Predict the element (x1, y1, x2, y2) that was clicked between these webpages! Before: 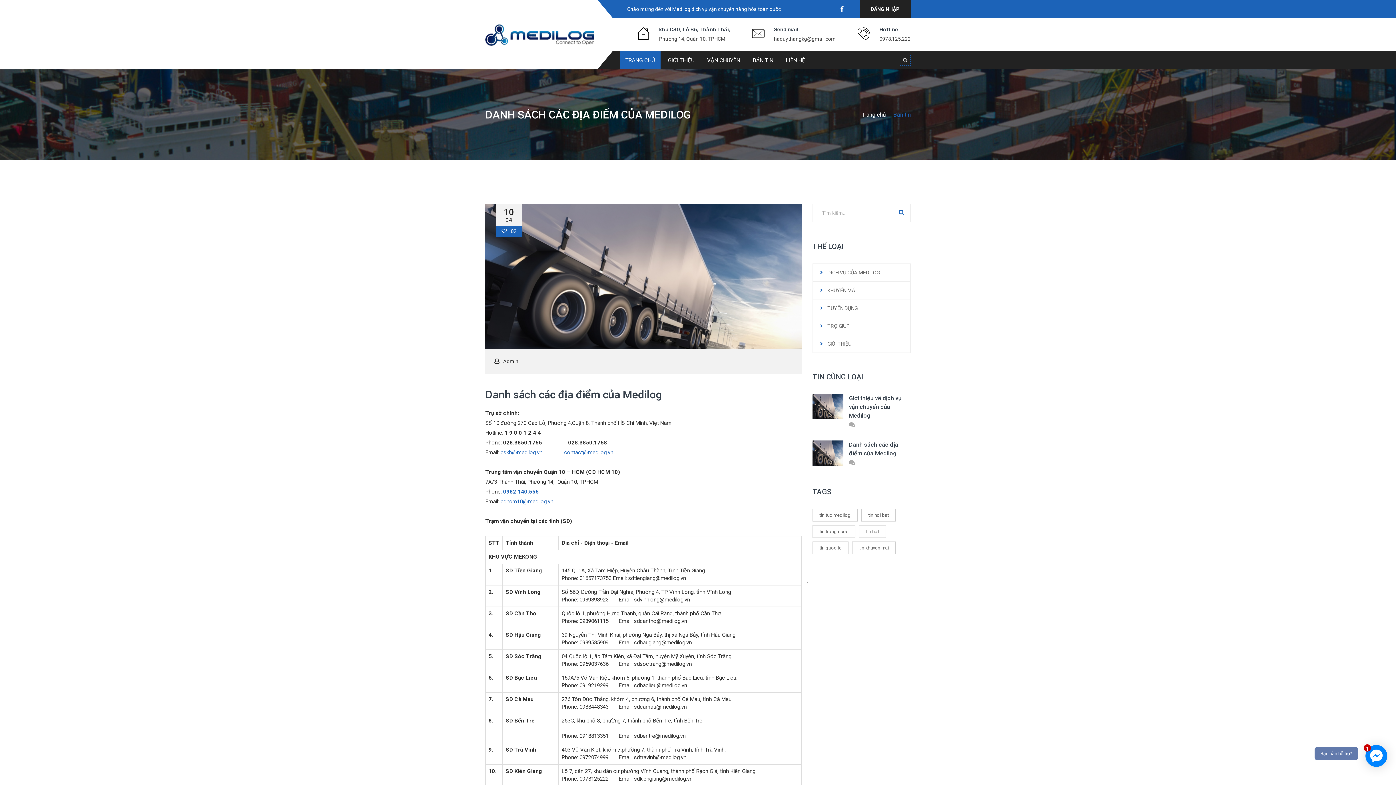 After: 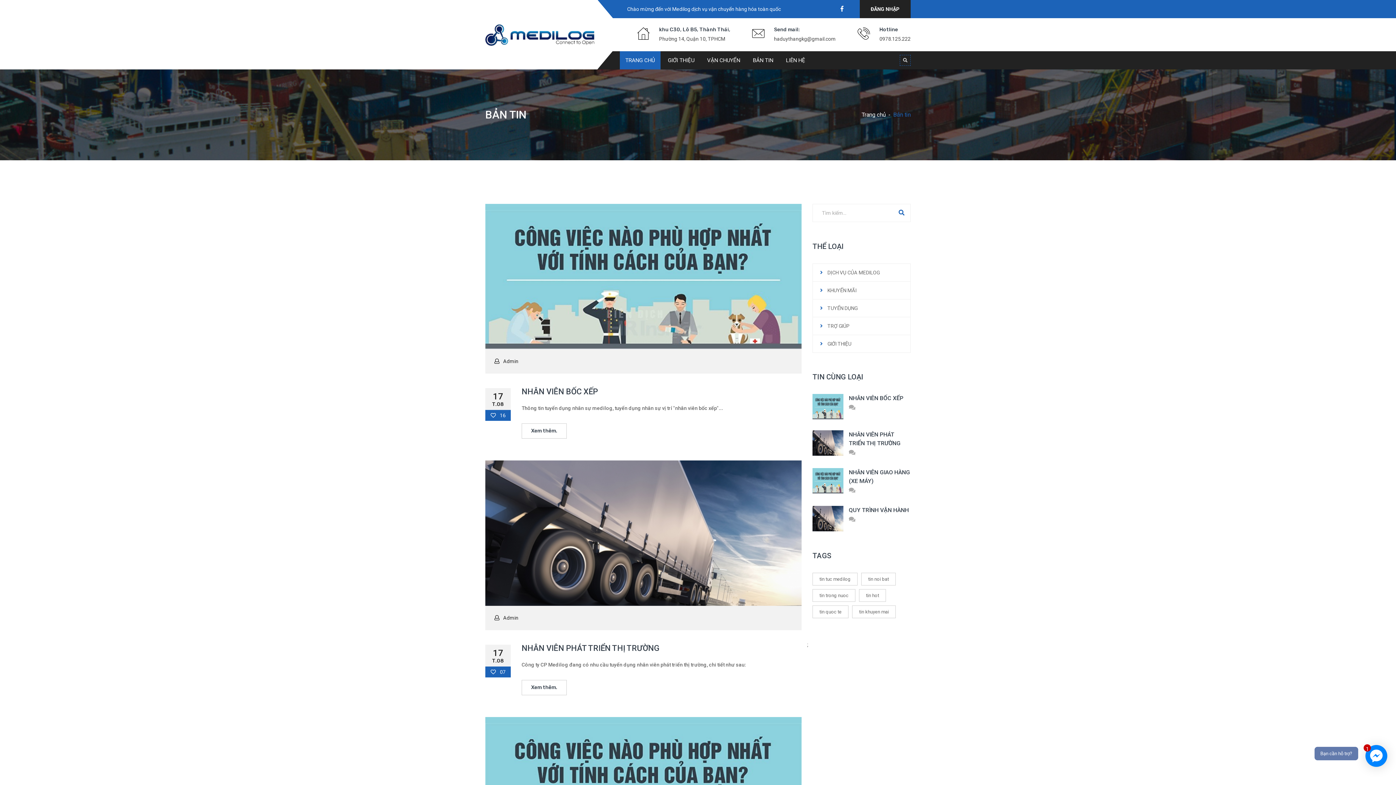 Action: label: tin tuc medilog bbox: (812, 509, 857, 521)